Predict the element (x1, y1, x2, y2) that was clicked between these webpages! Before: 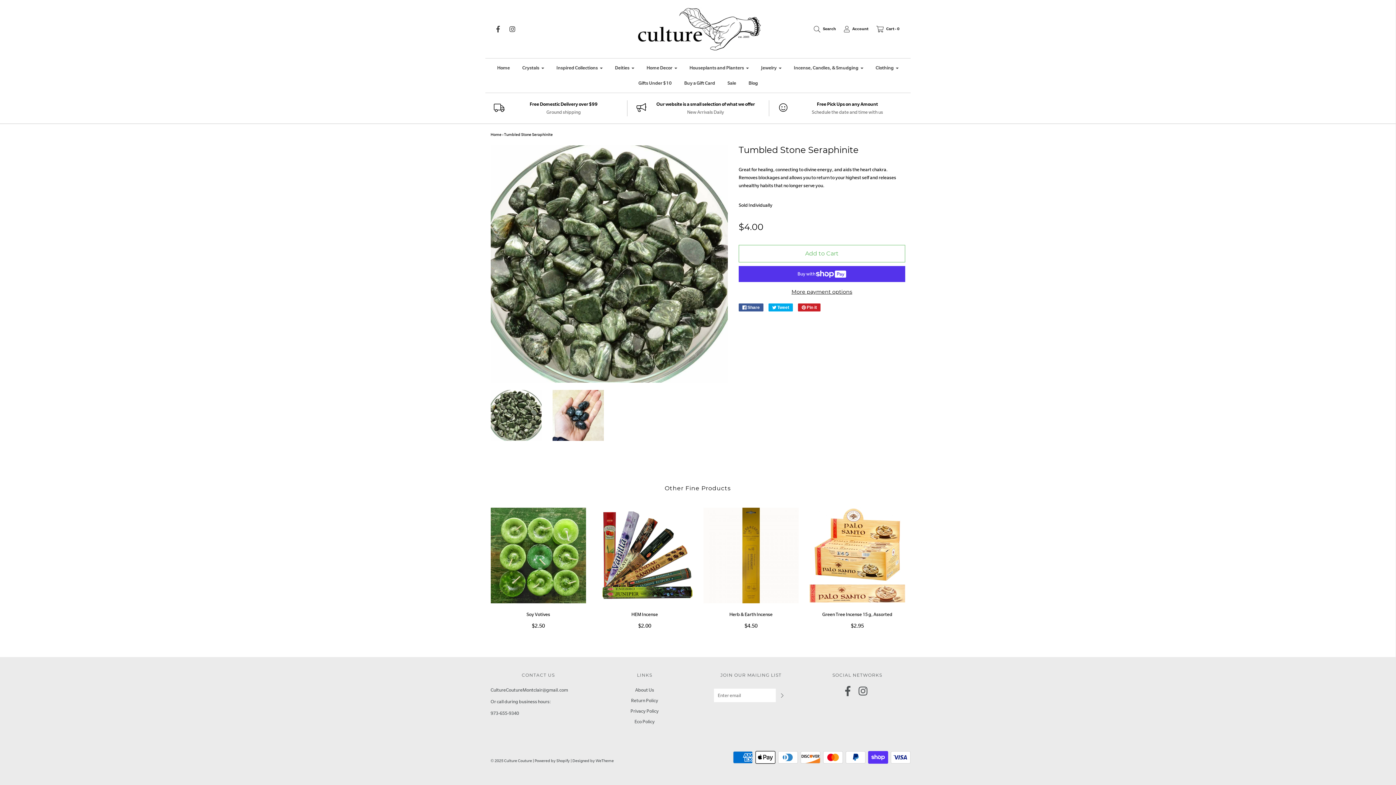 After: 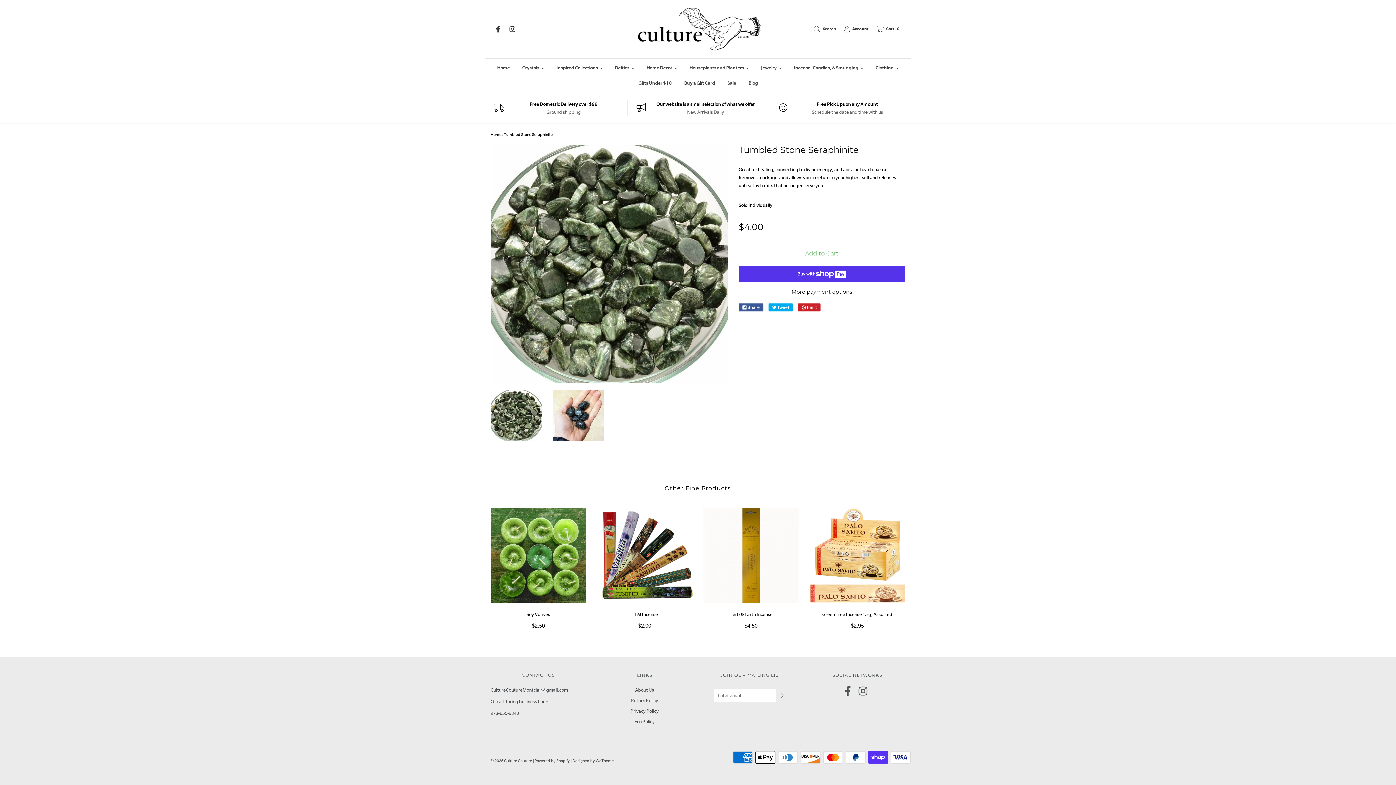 Action: bbox: (845, 686, 850, 697)